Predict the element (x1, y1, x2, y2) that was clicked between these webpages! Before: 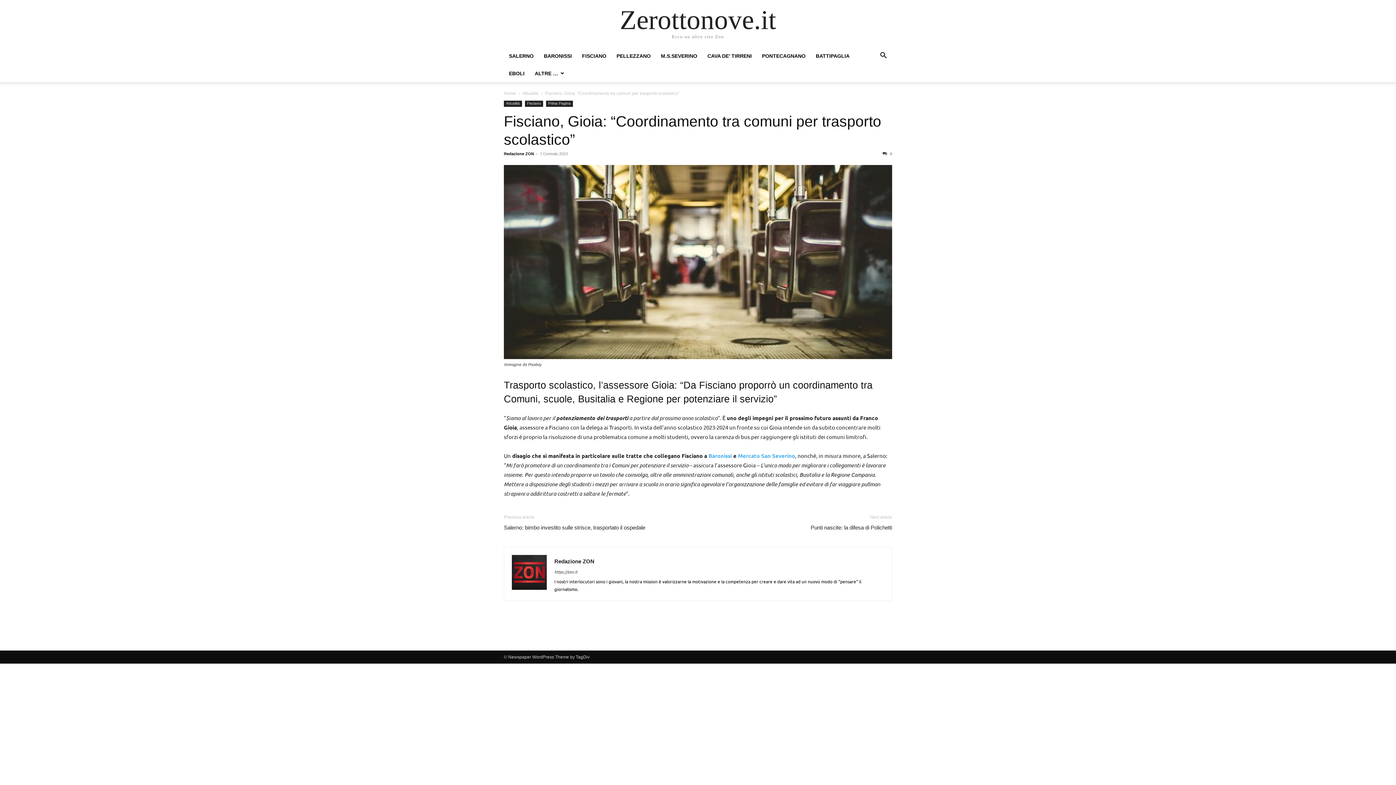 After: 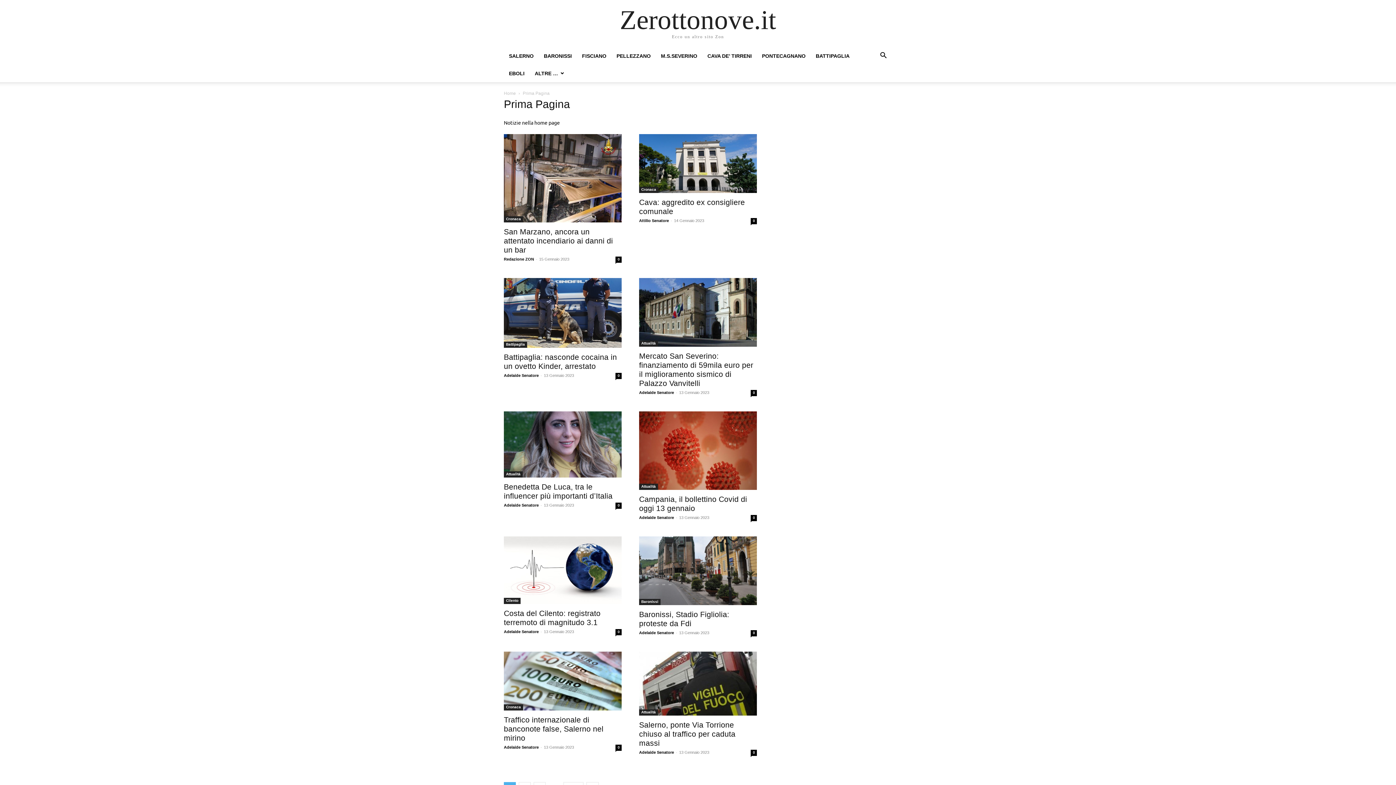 Action: label: Prima Pagina bbox: (546, 100, 573, 106)